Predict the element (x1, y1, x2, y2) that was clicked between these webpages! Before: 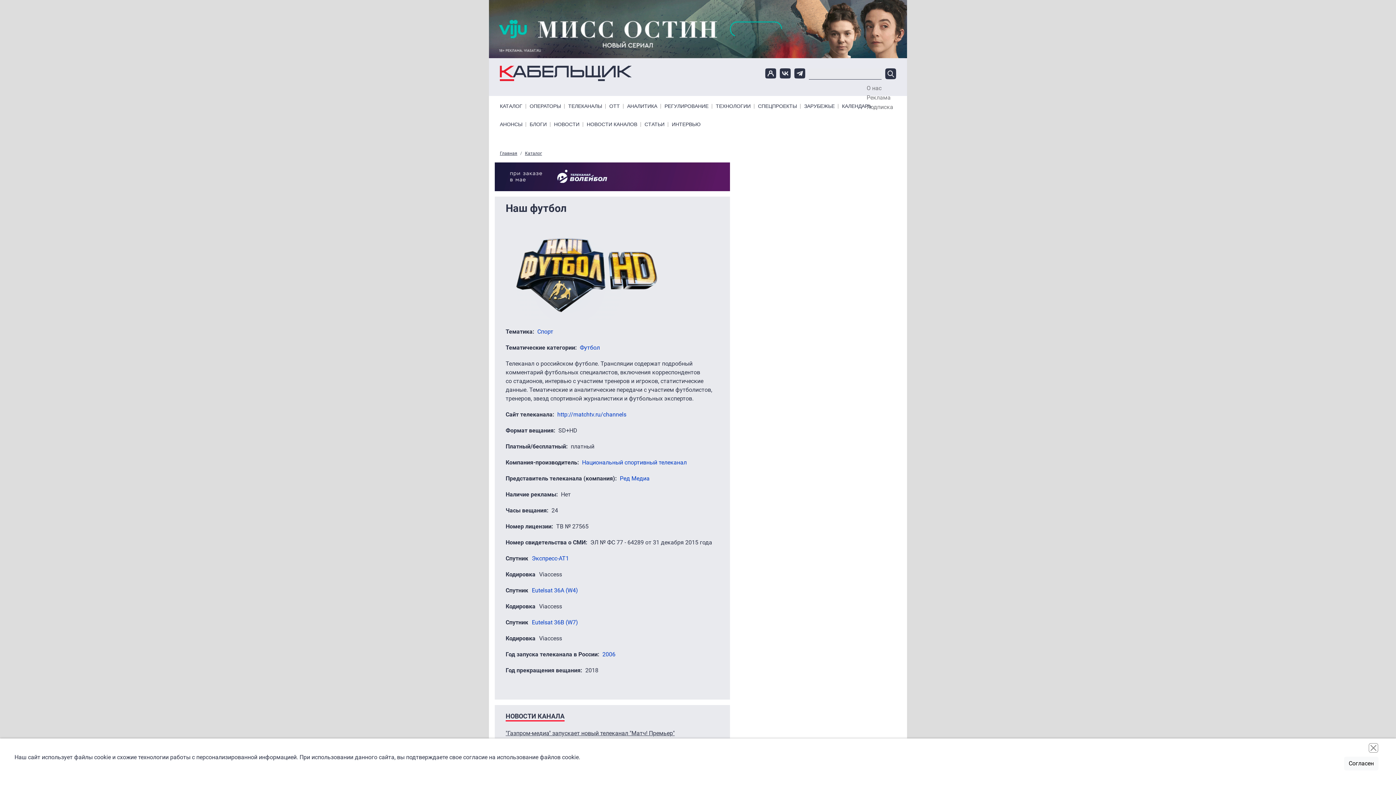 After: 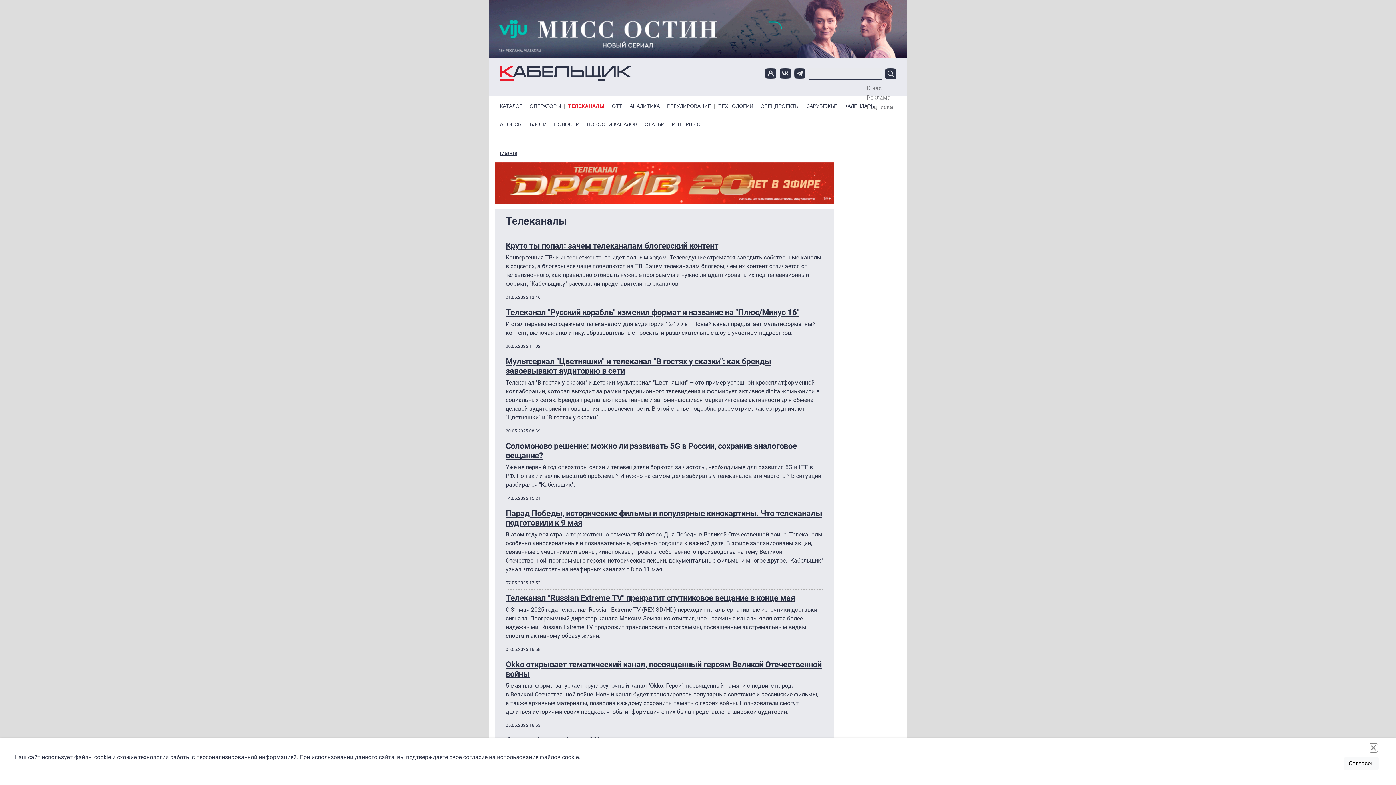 Action: label: ТЕЛЕКАНАЛЫ bbox: (564, 104, 605, 108)